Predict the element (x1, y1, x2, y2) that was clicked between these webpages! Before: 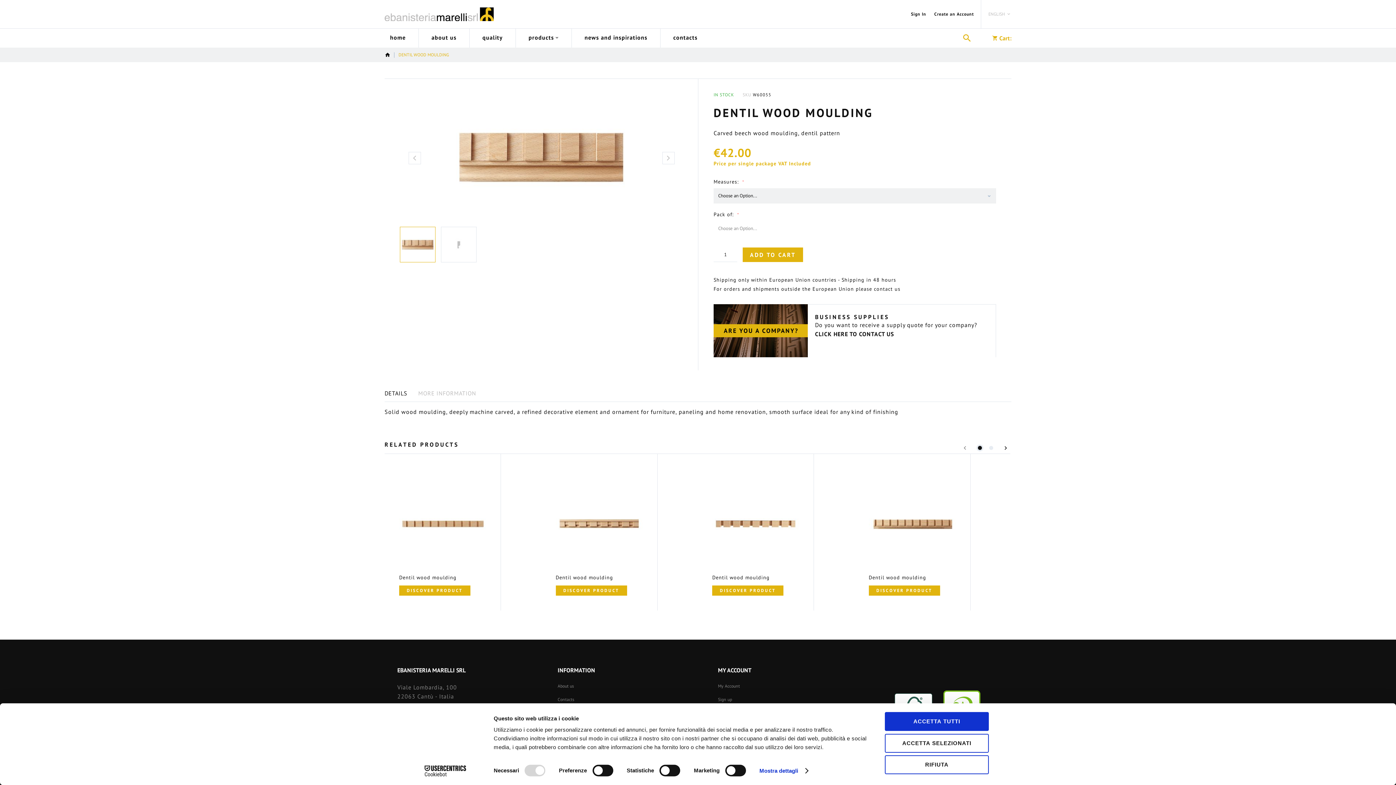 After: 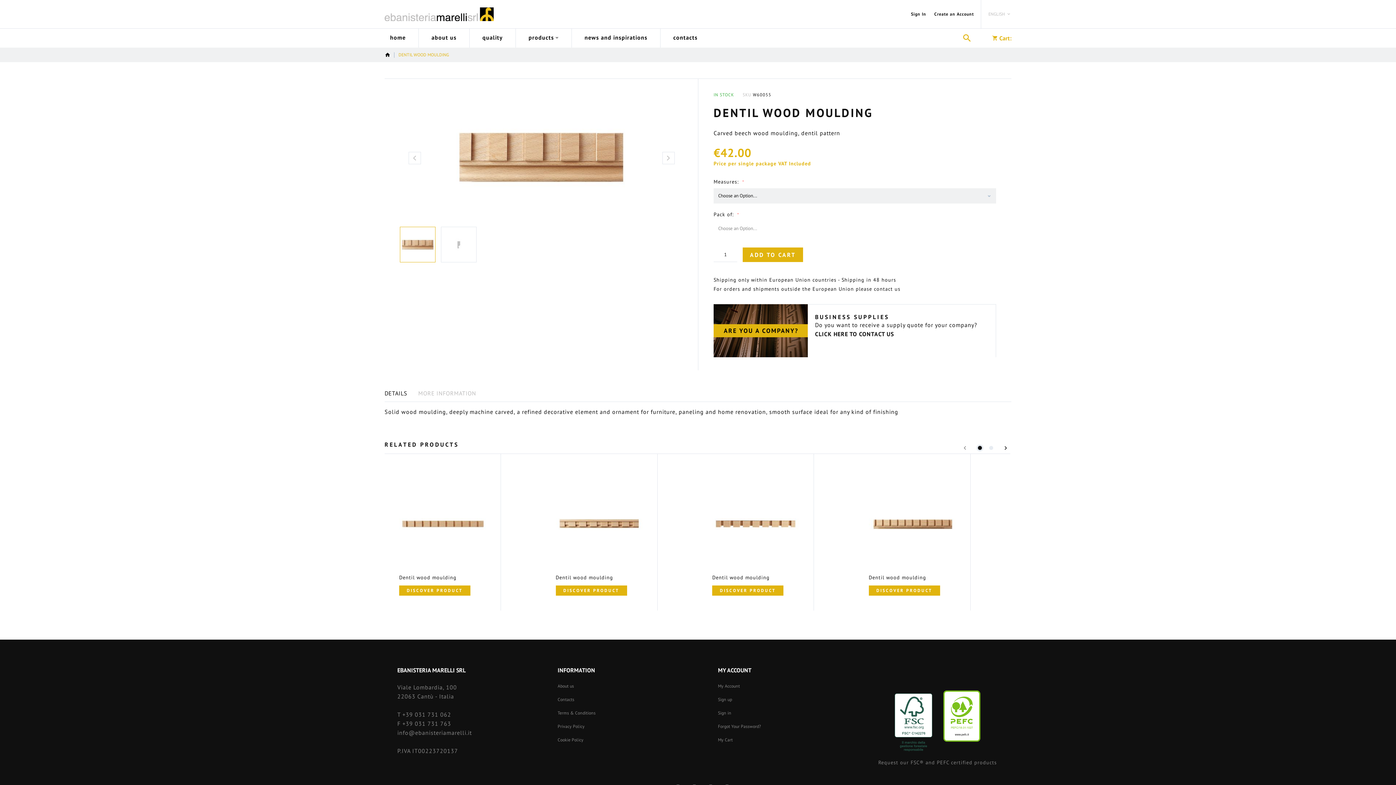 Action: bbox: (885, 712, 989, 731) label: ACCETTA TUTTI